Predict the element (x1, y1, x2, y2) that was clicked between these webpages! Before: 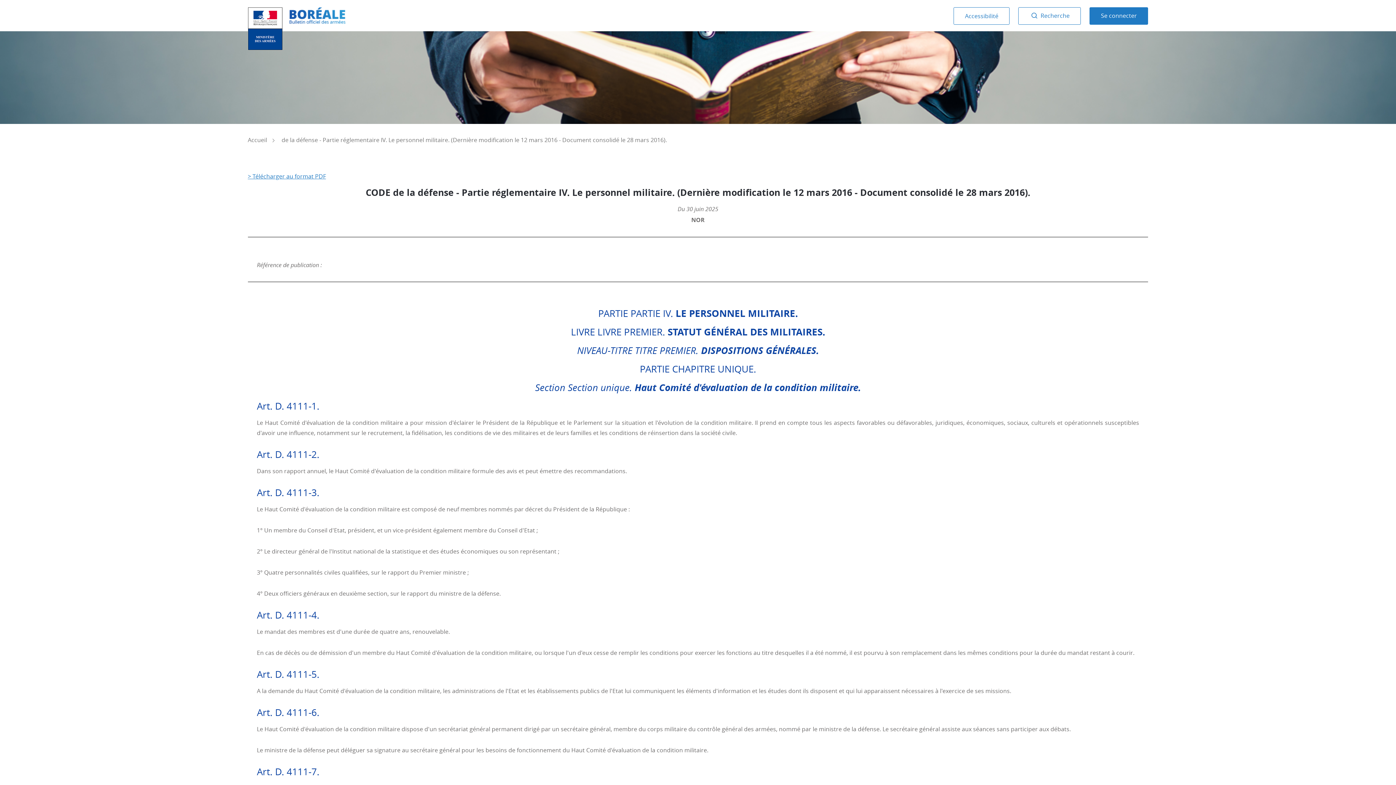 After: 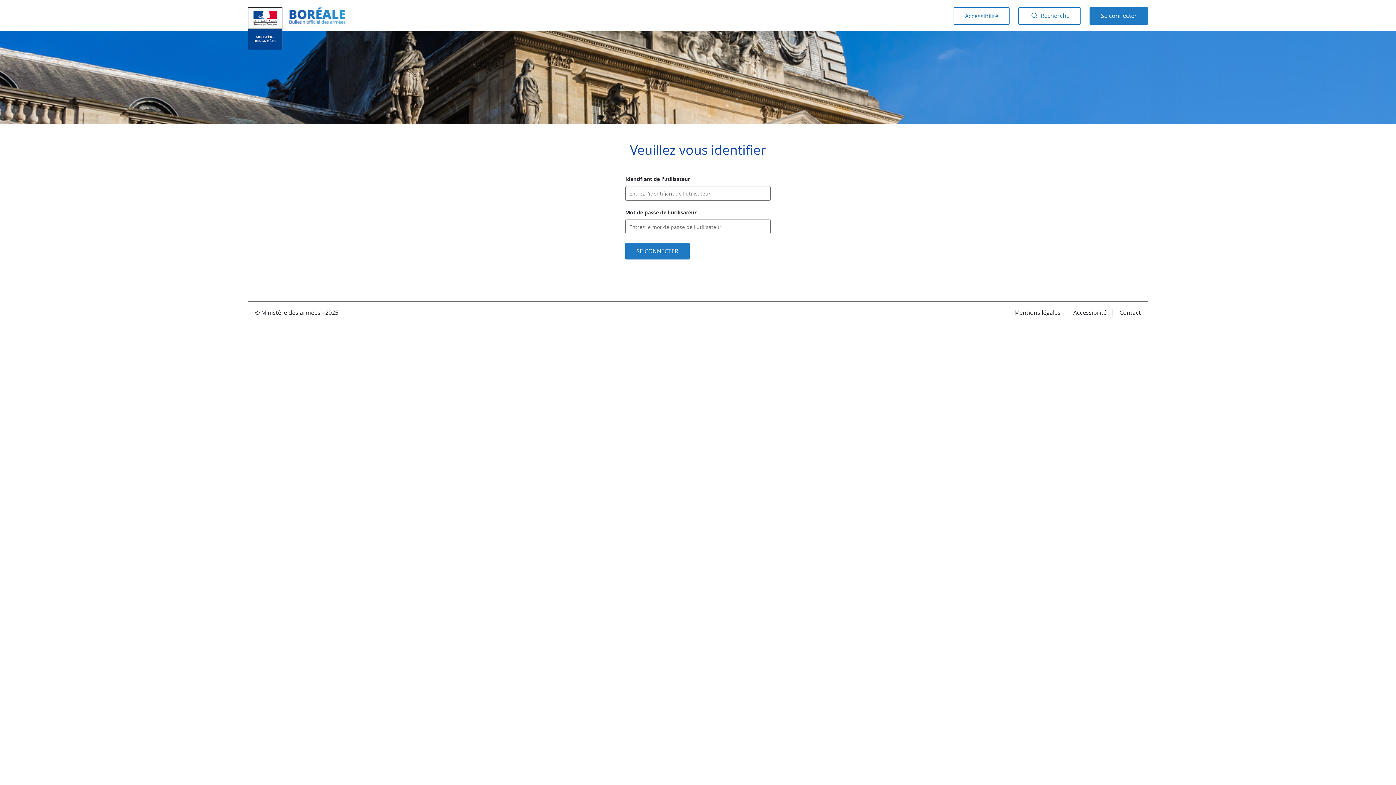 Action: bbox: (1101, 11, 1137, 19) label: Se connecter